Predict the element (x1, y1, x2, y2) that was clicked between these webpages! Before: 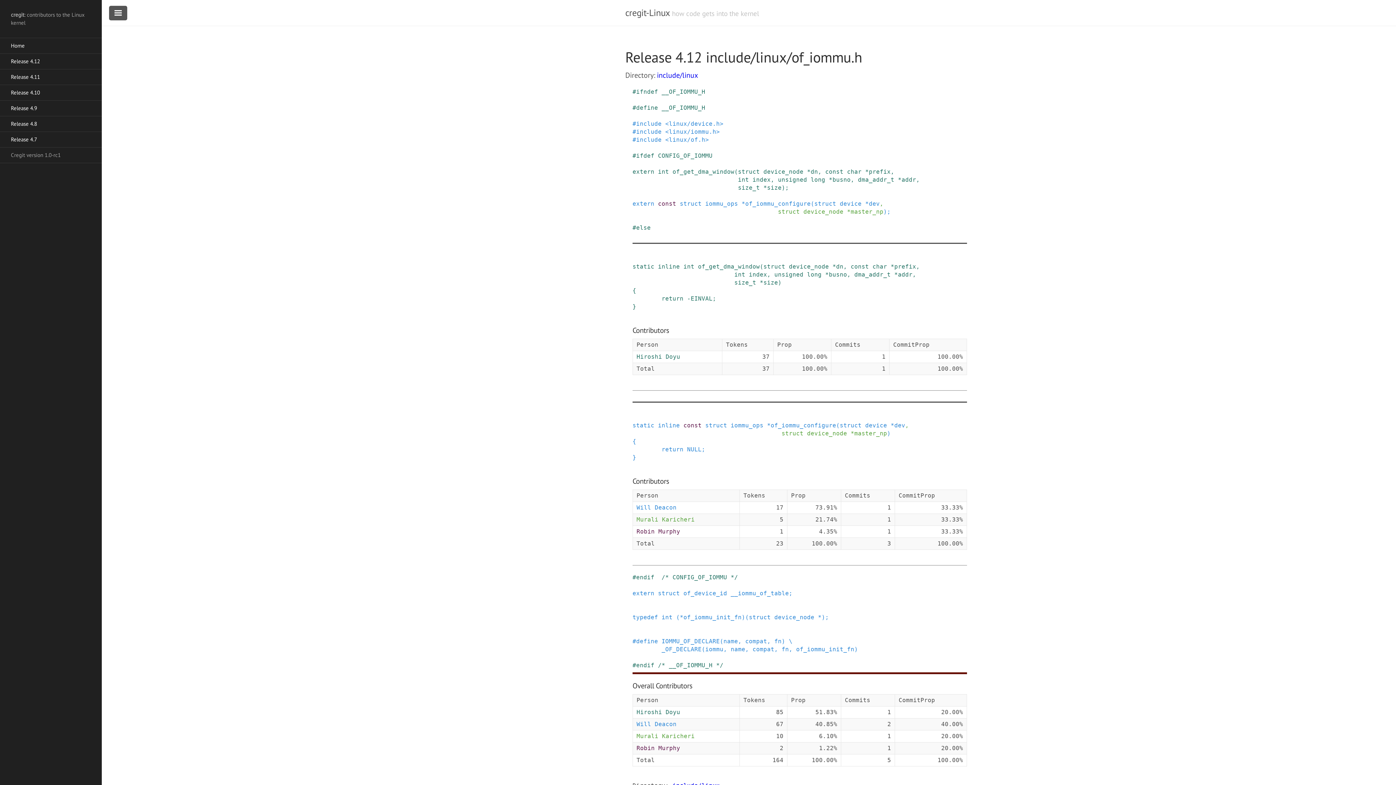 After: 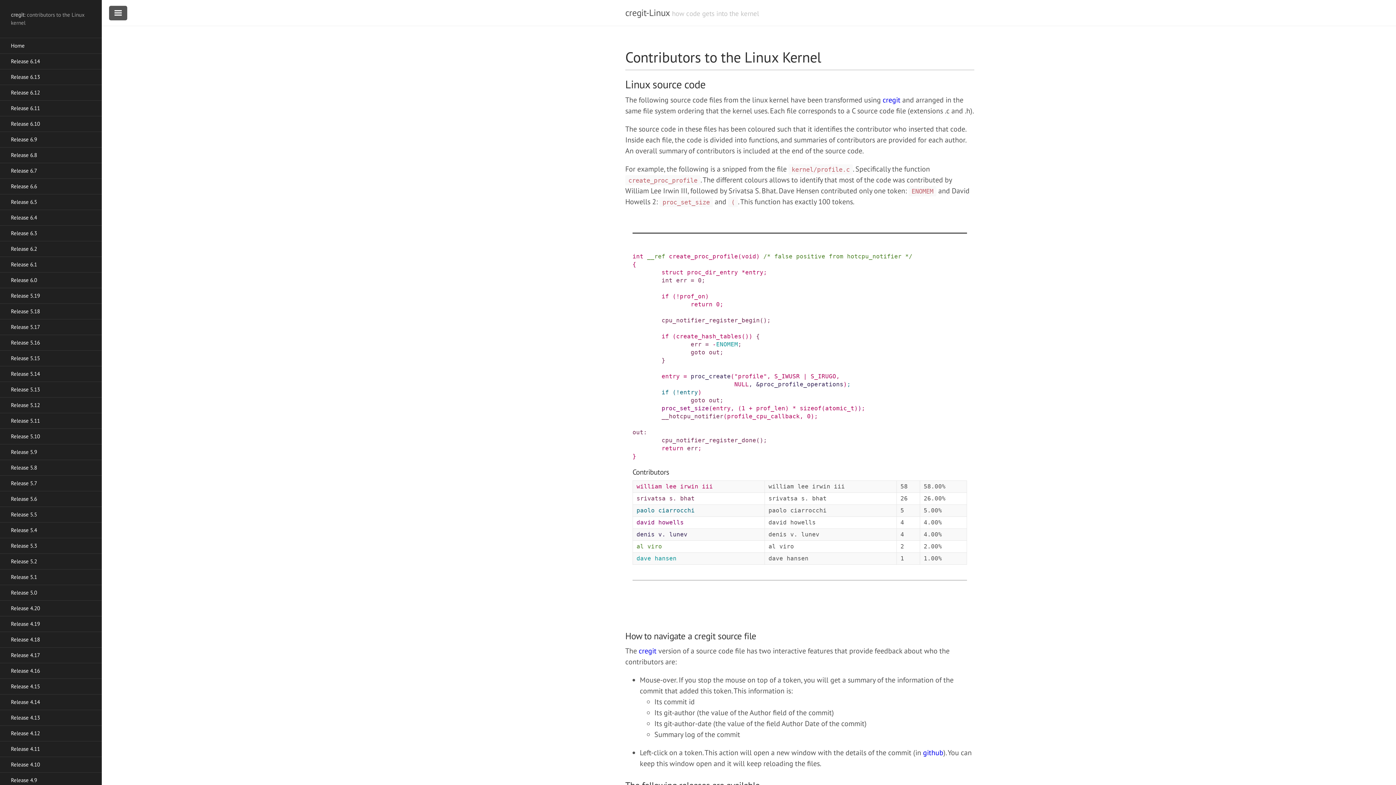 Action: label: cregit-Linux bbox: (625, 6, 669, 18)